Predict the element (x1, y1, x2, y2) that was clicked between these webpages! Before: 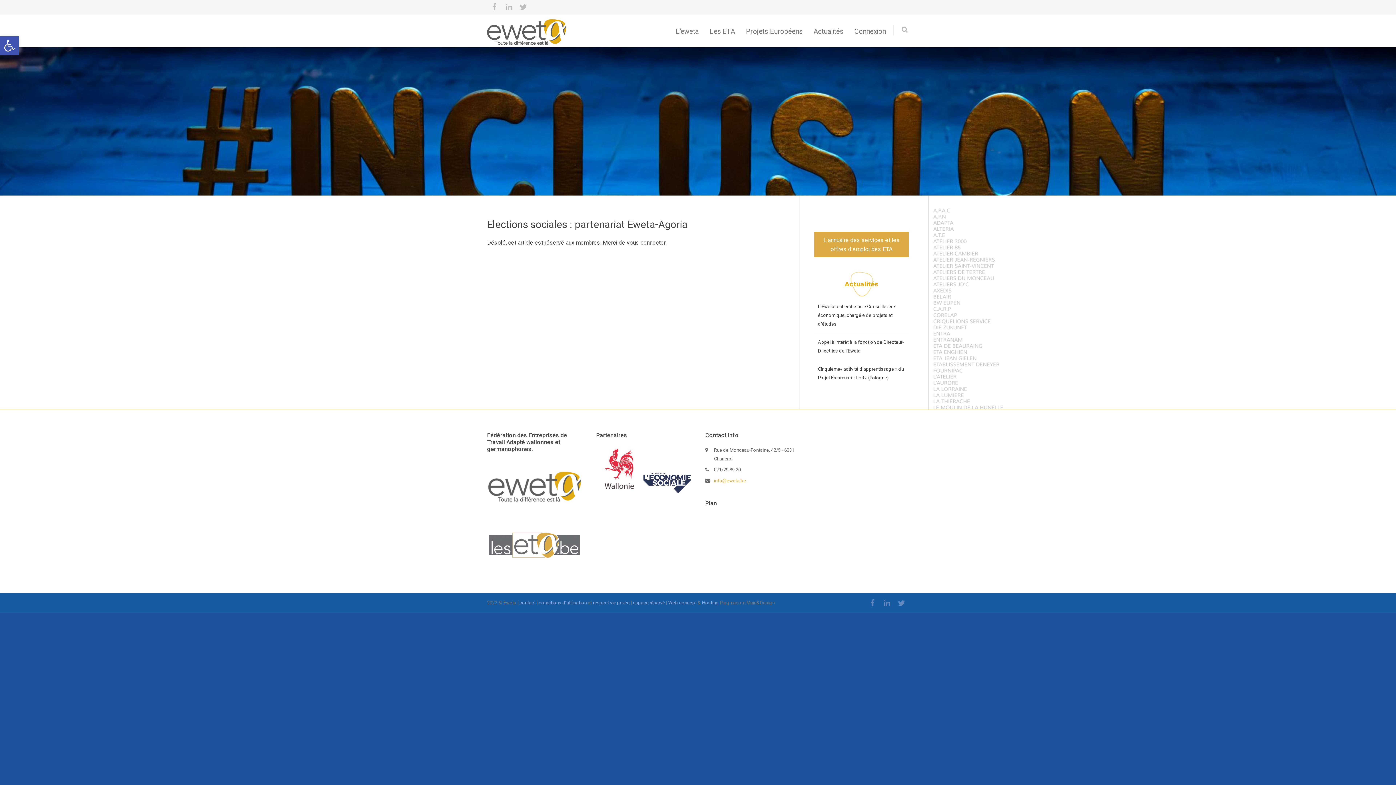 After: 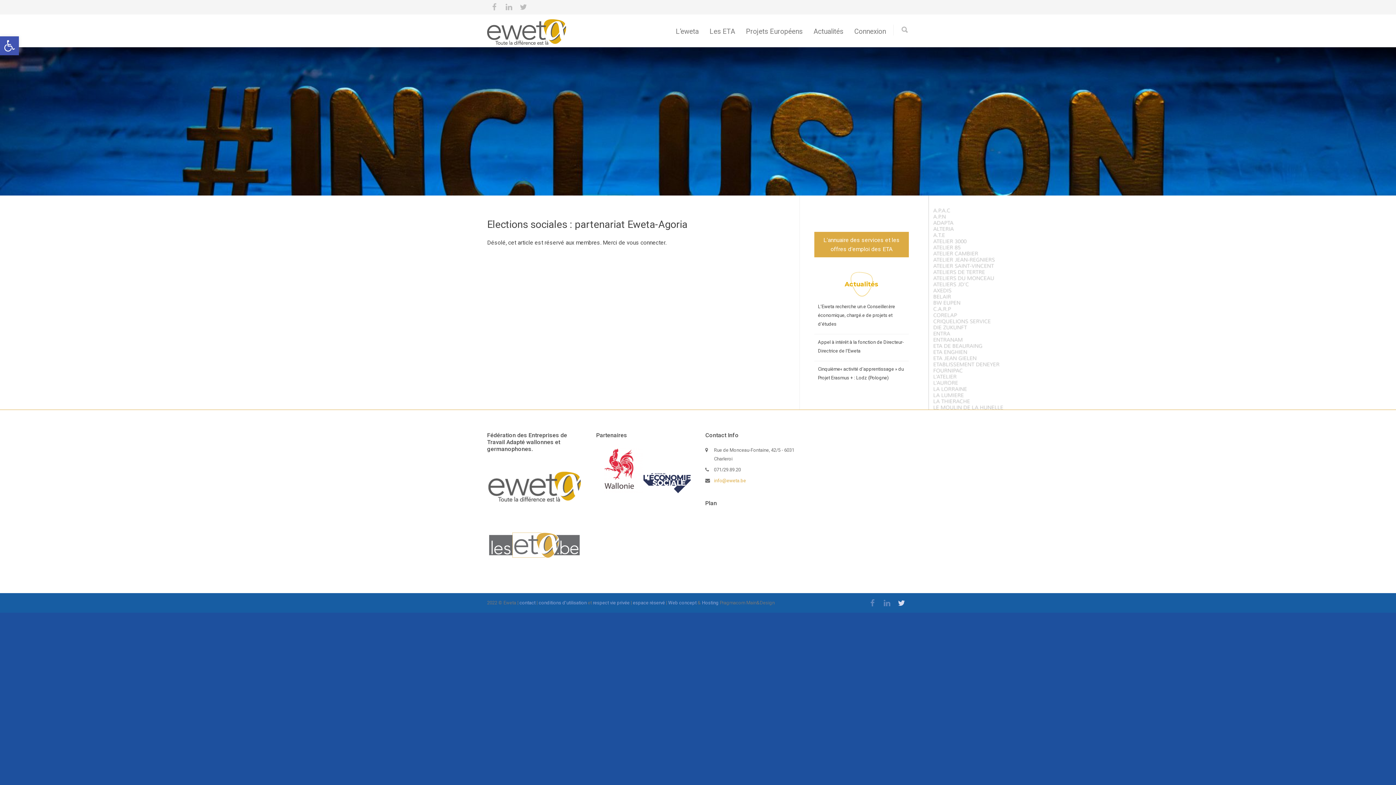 Action: bbox: (894, 596, 909, 610)